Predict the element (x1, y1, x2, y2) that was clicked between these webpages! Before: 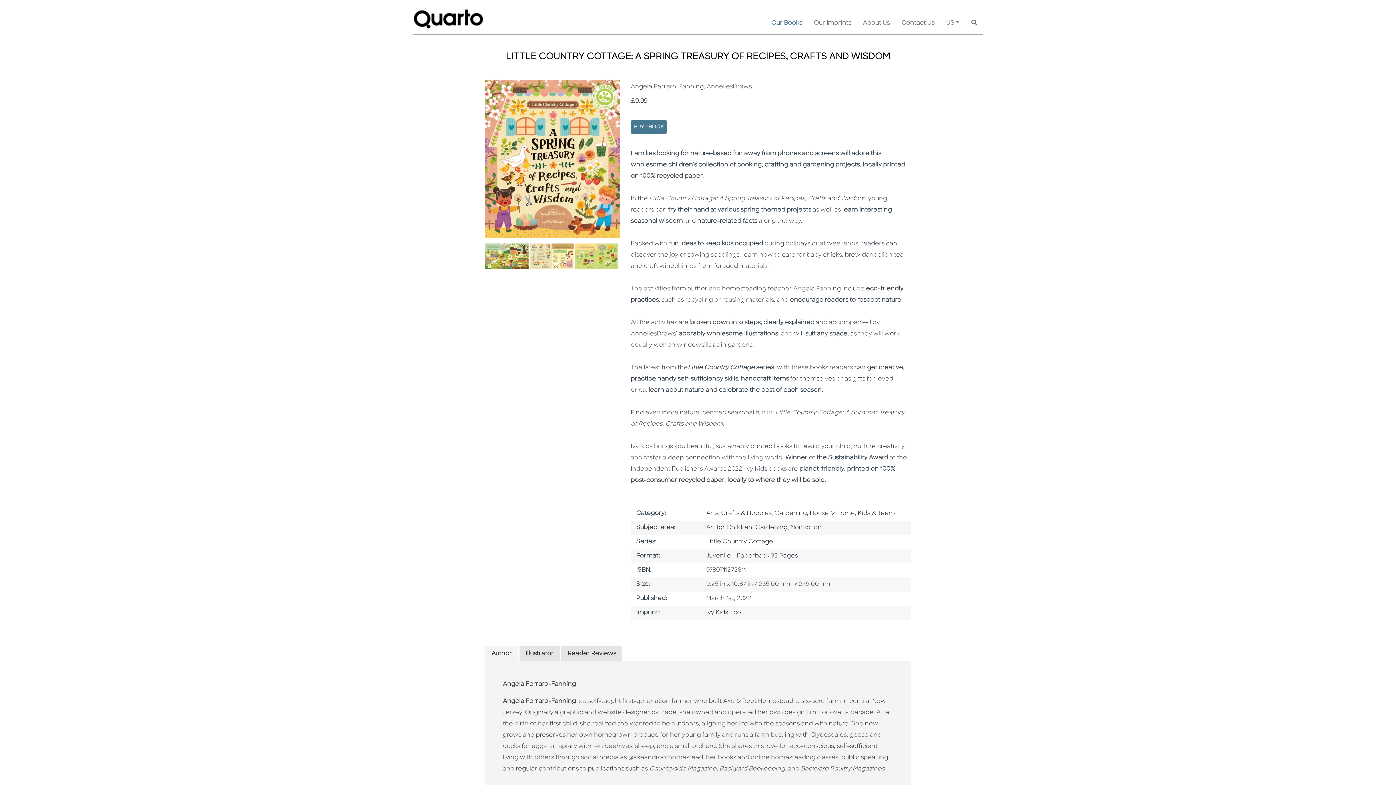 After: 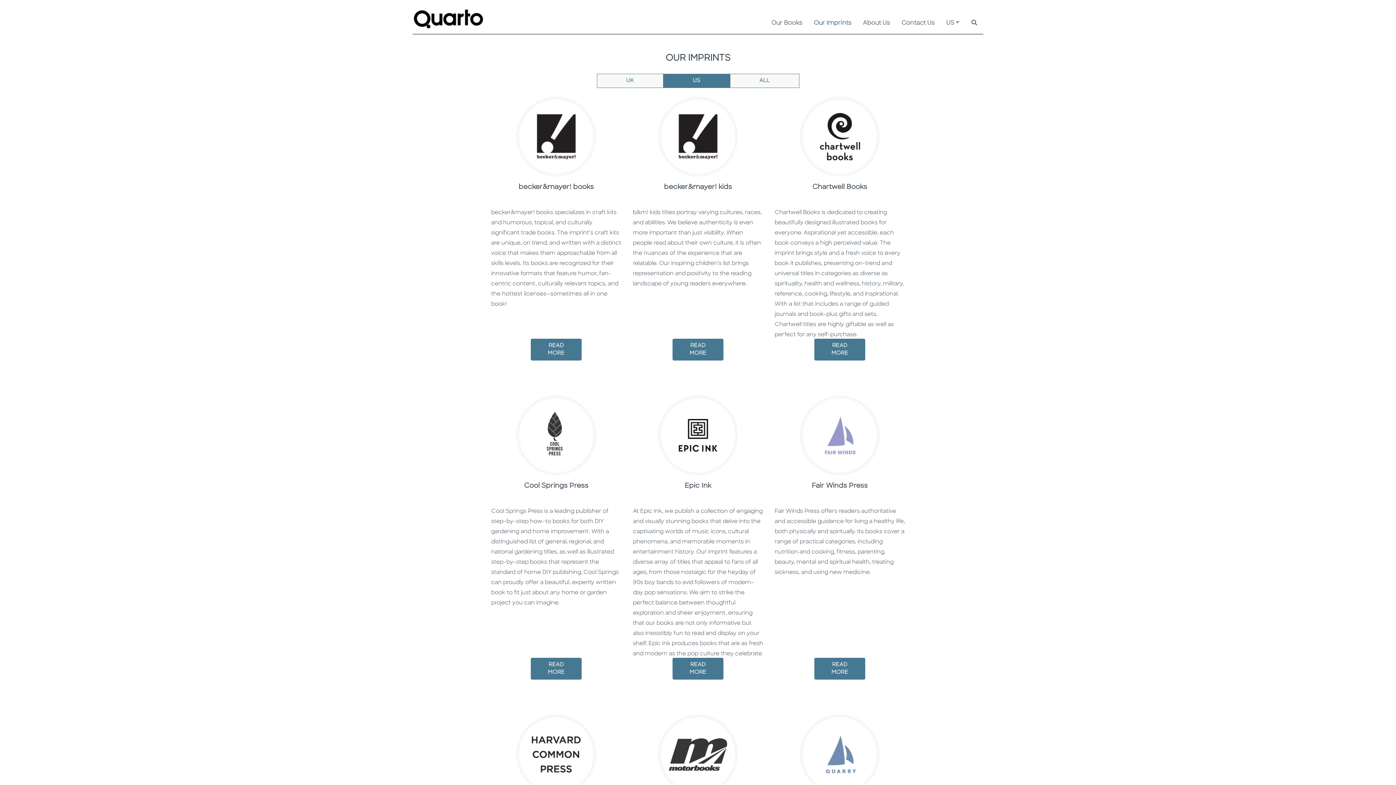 Action: bbox: (813, 17, 851, 29) label: Our Imprints